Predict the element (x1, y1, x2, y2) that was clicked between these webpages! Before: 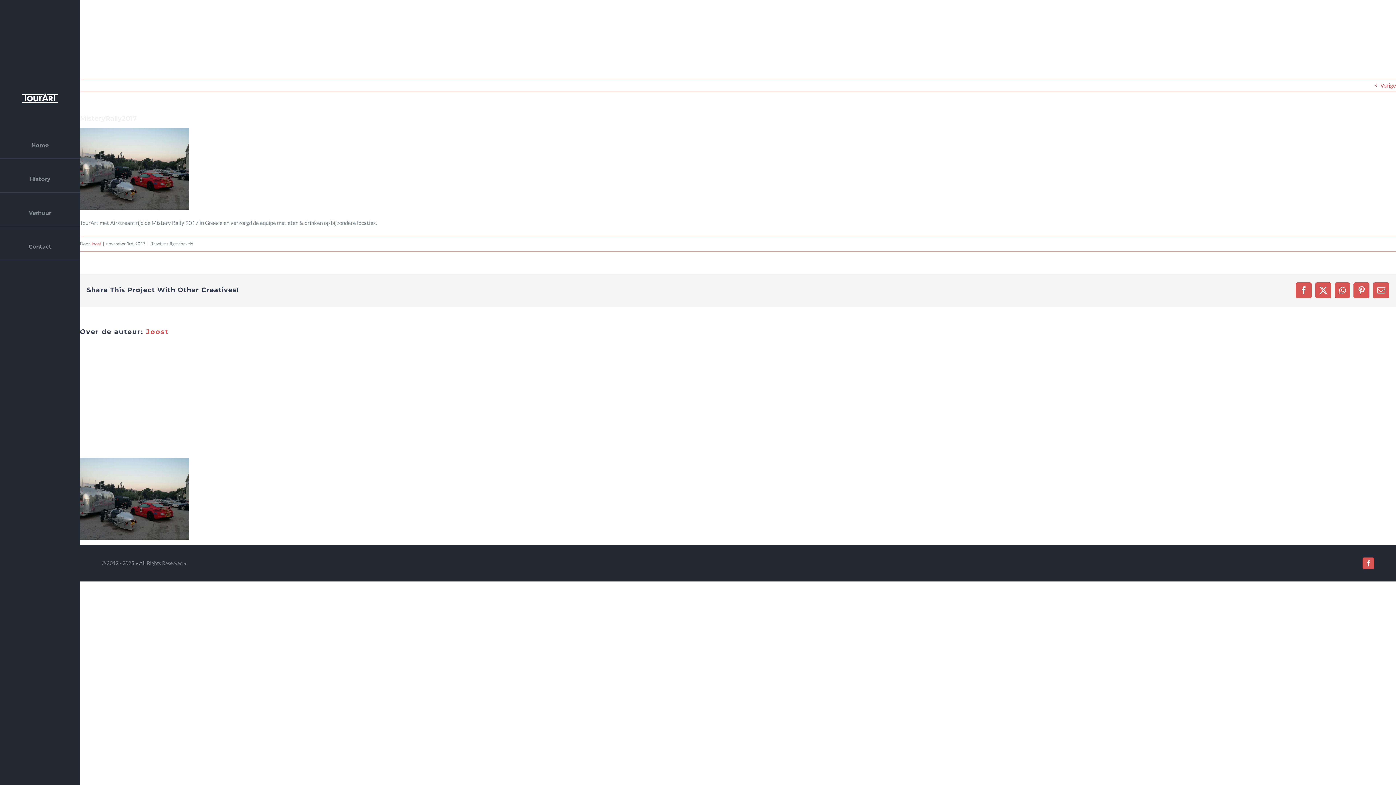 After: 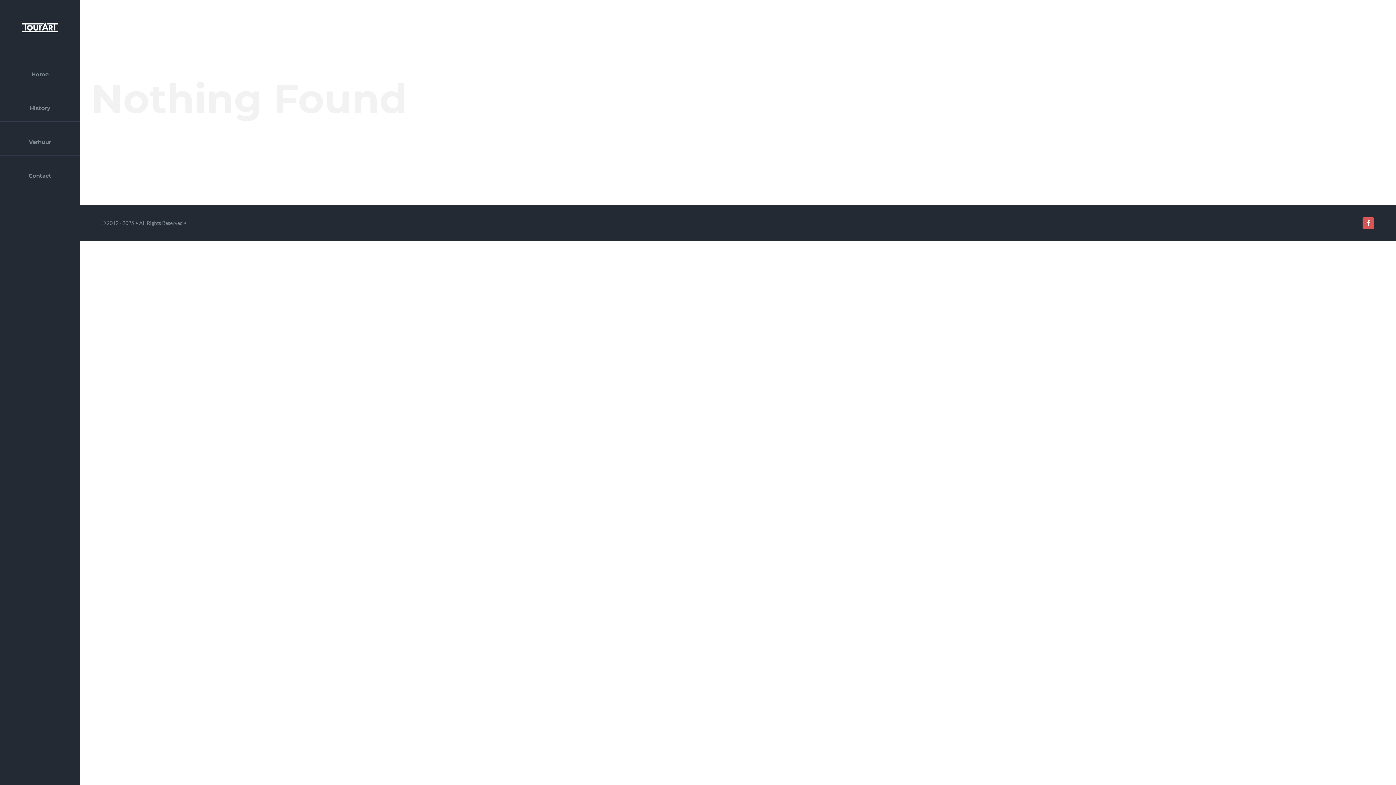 Action: label: Joost bbox: (90, 241, 101, 246)